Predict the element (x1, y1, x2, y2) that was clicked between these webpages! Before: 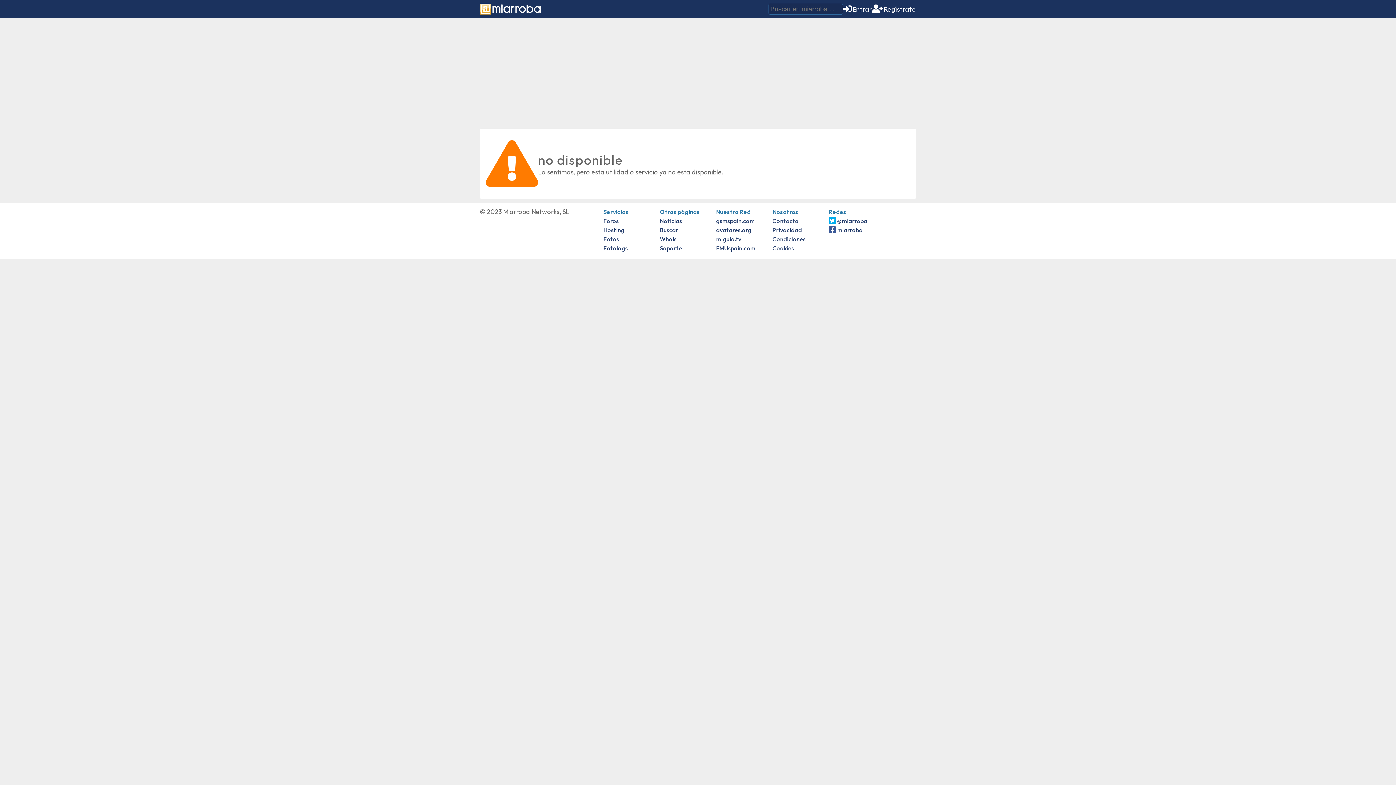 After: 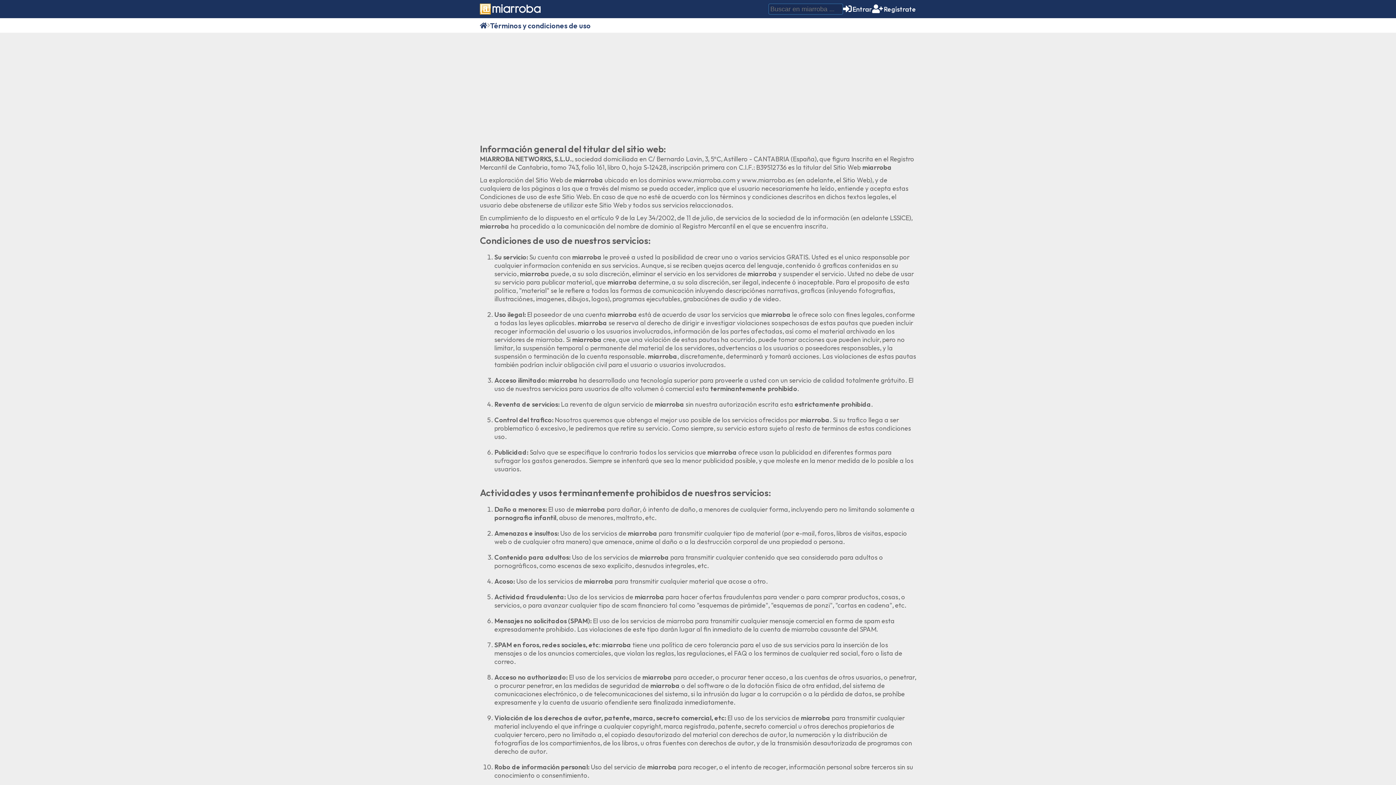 Action: bbox: (772, 235, 805, 242) label: Condiciones